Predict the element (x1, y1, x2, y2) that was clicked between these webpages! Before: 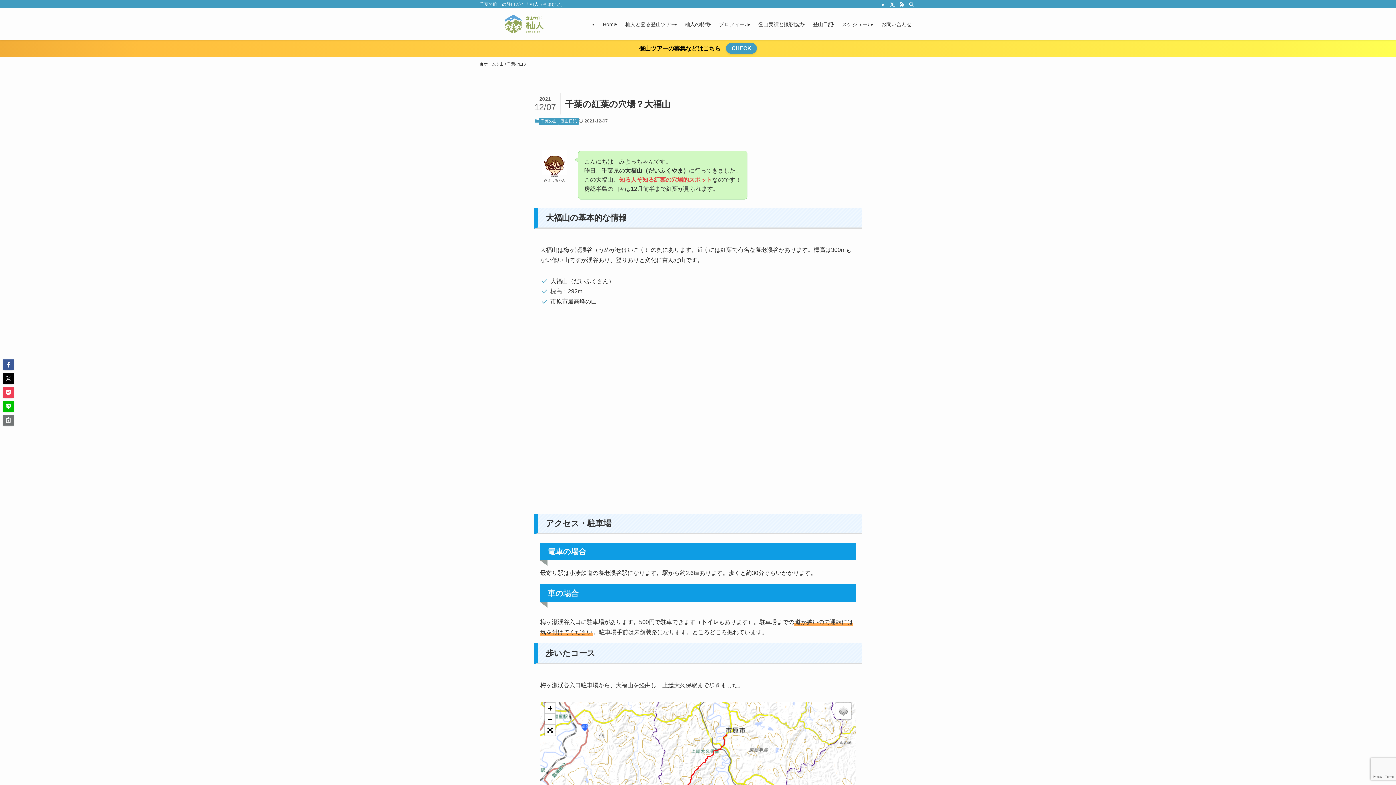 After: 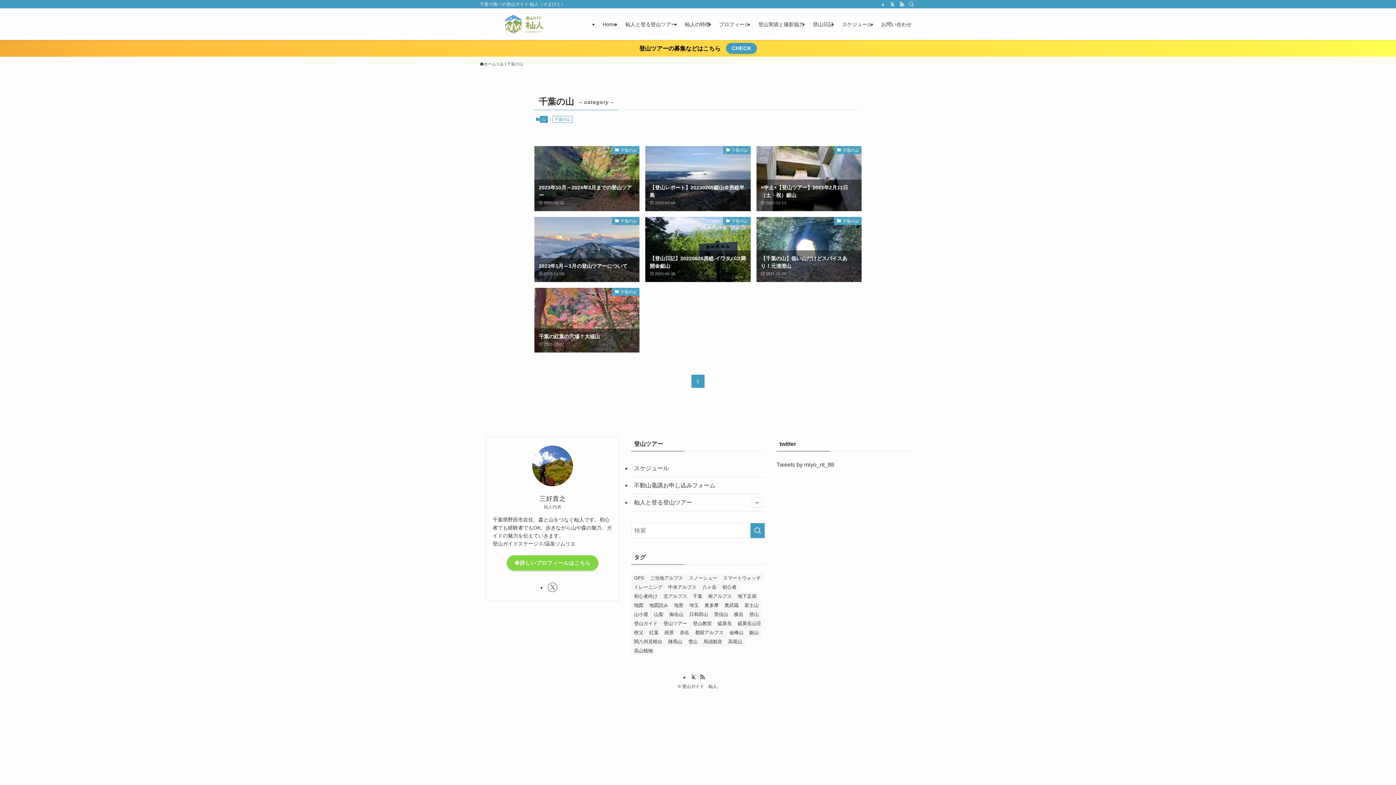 Action: label: 千葉の山 bbox: (538, 117, 558, 124)